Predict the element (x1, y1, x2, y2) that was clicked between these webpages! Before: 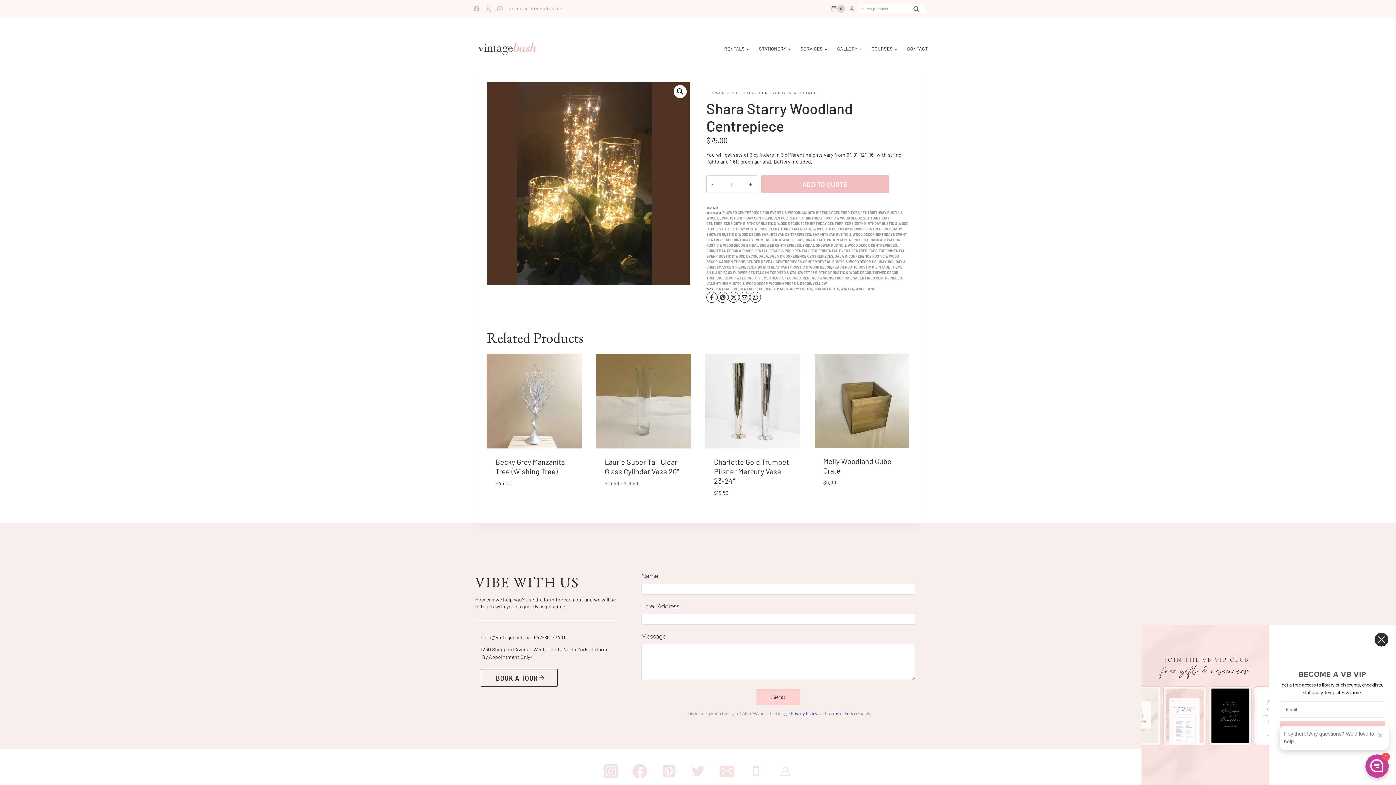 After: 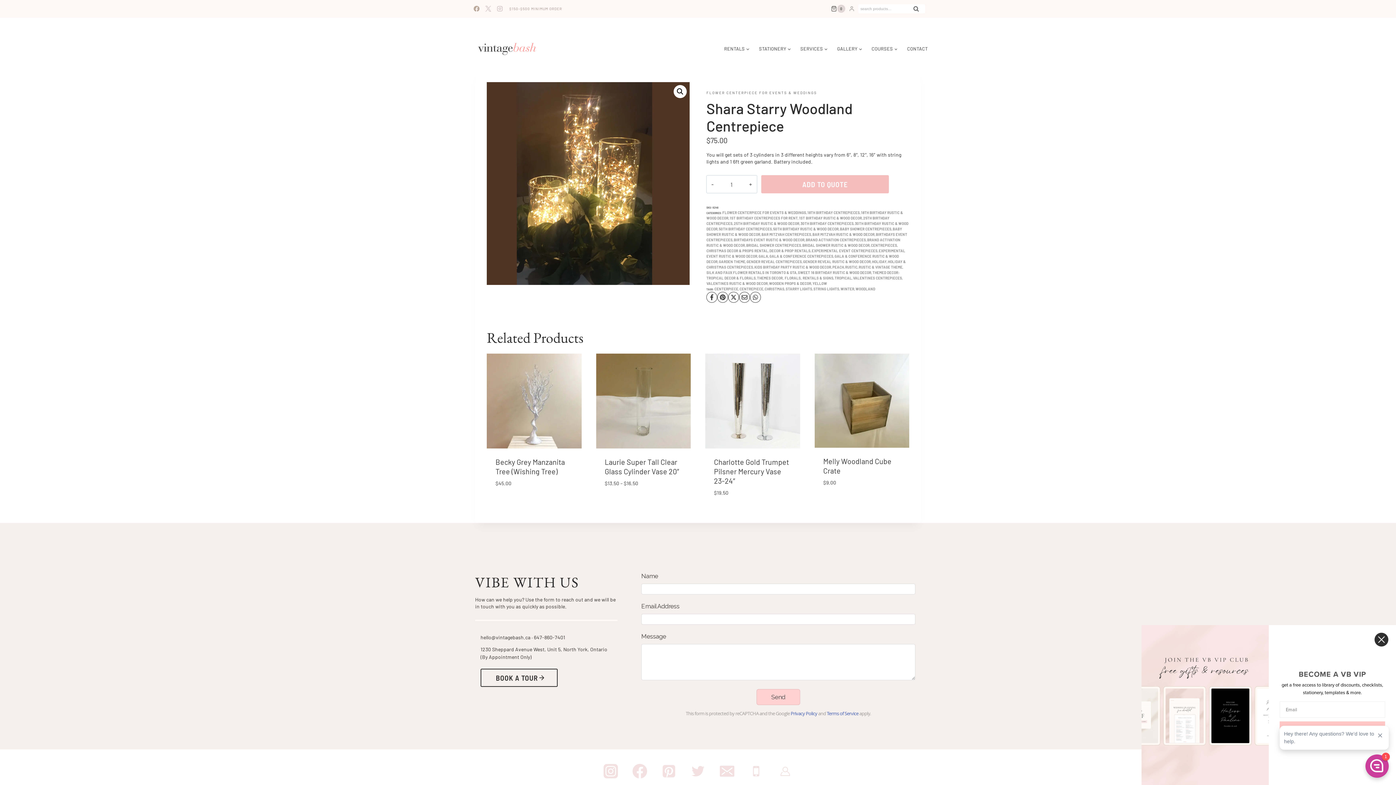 Action: label: Facebook bbox: (470, 2, 482, 14)